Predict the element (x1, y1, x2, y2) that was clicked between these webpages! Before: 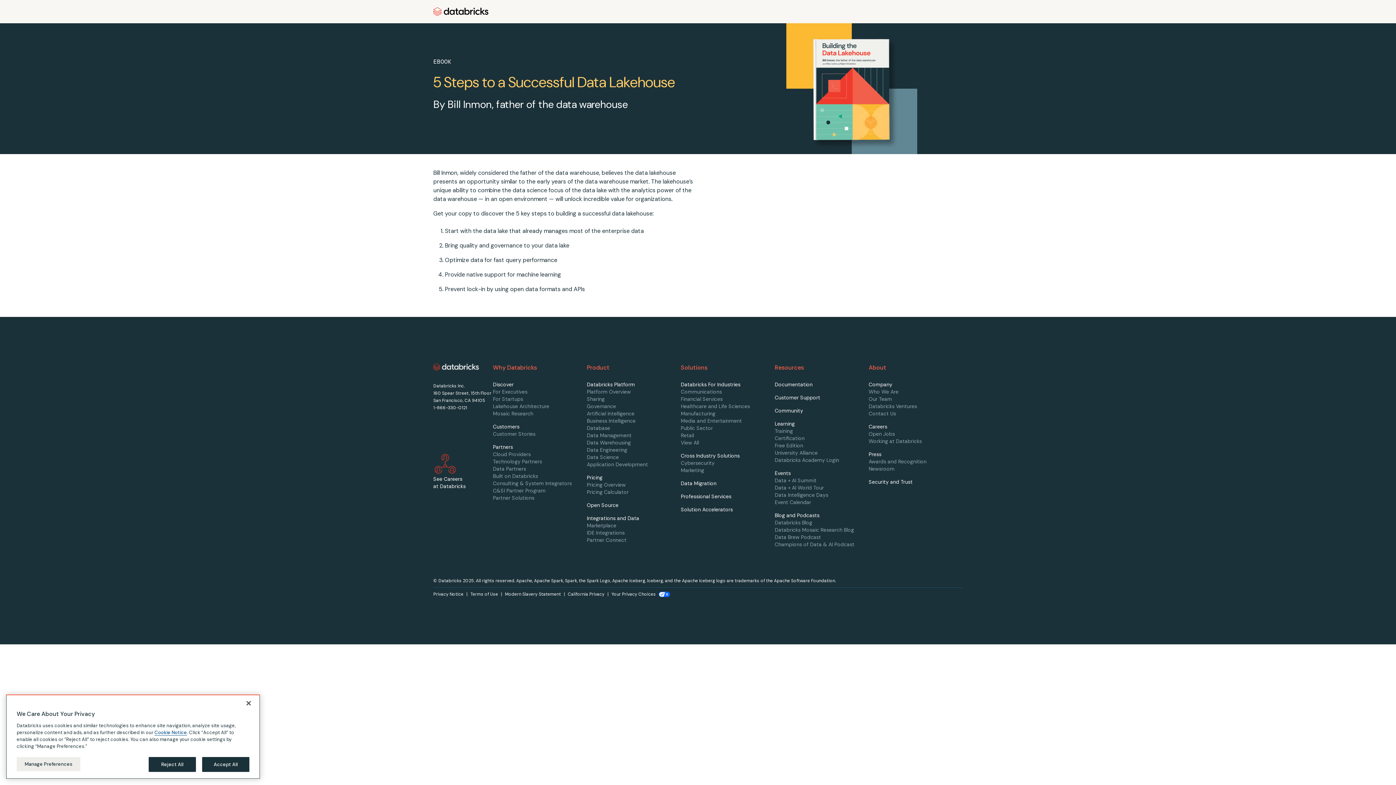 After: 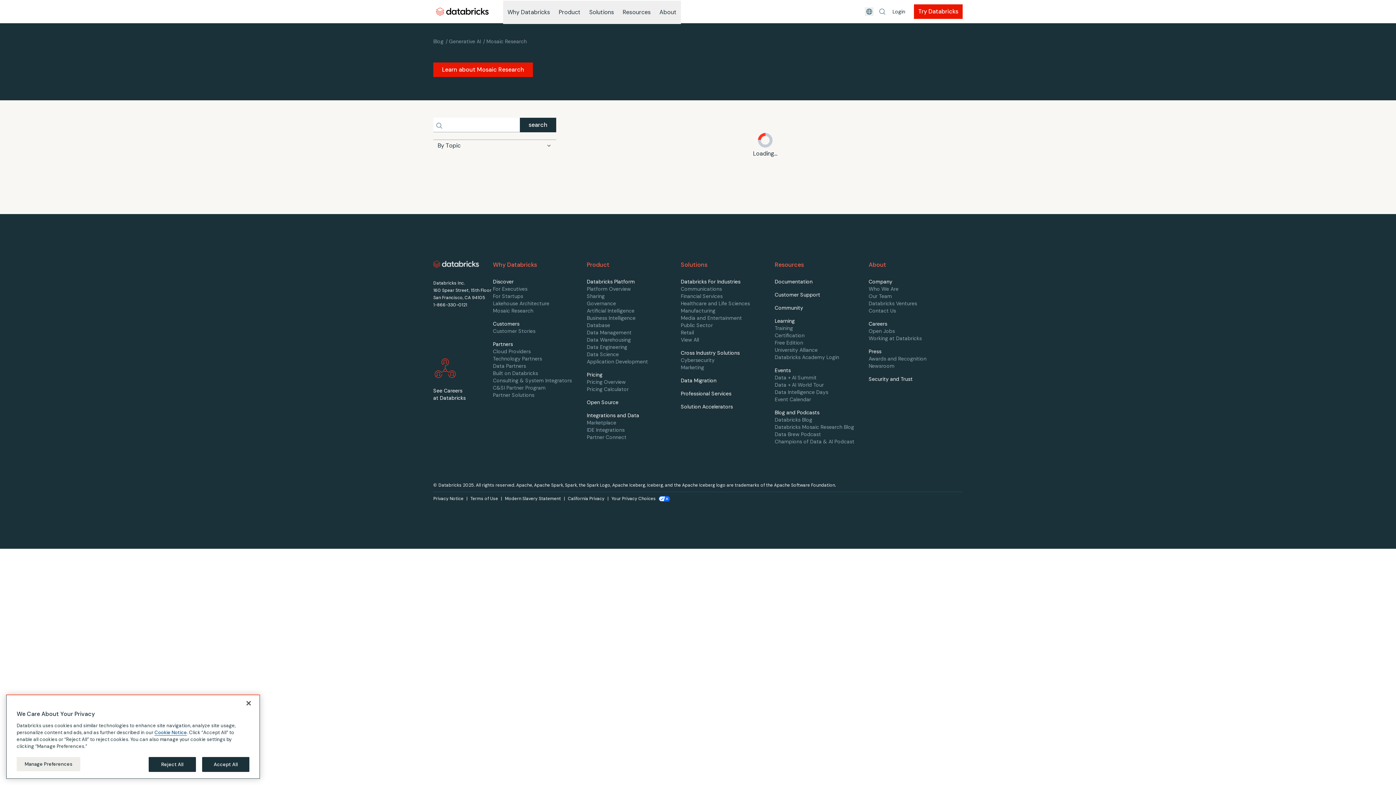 Action: label: Databricks Mosaic Research Blog page link in footer bbox: (774, 526, 854, 533)